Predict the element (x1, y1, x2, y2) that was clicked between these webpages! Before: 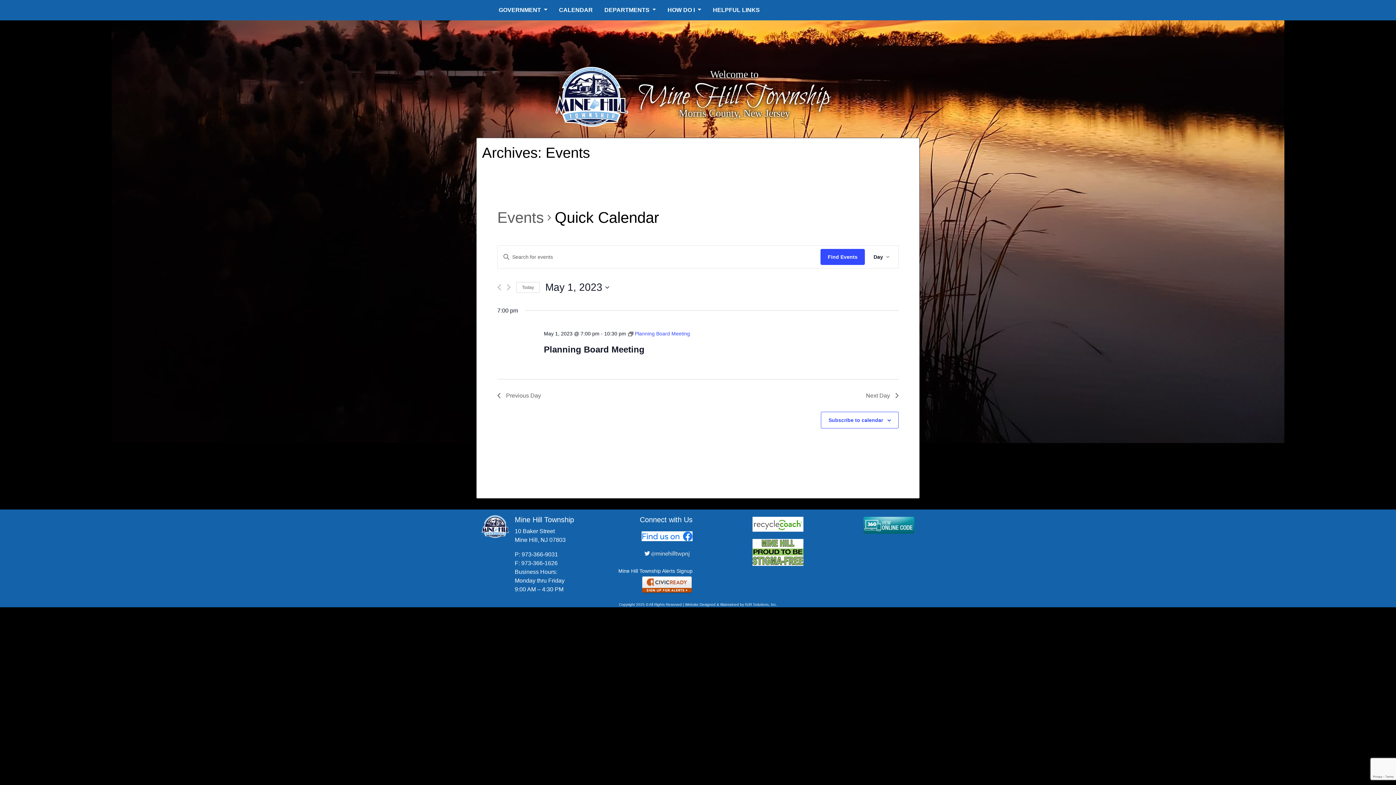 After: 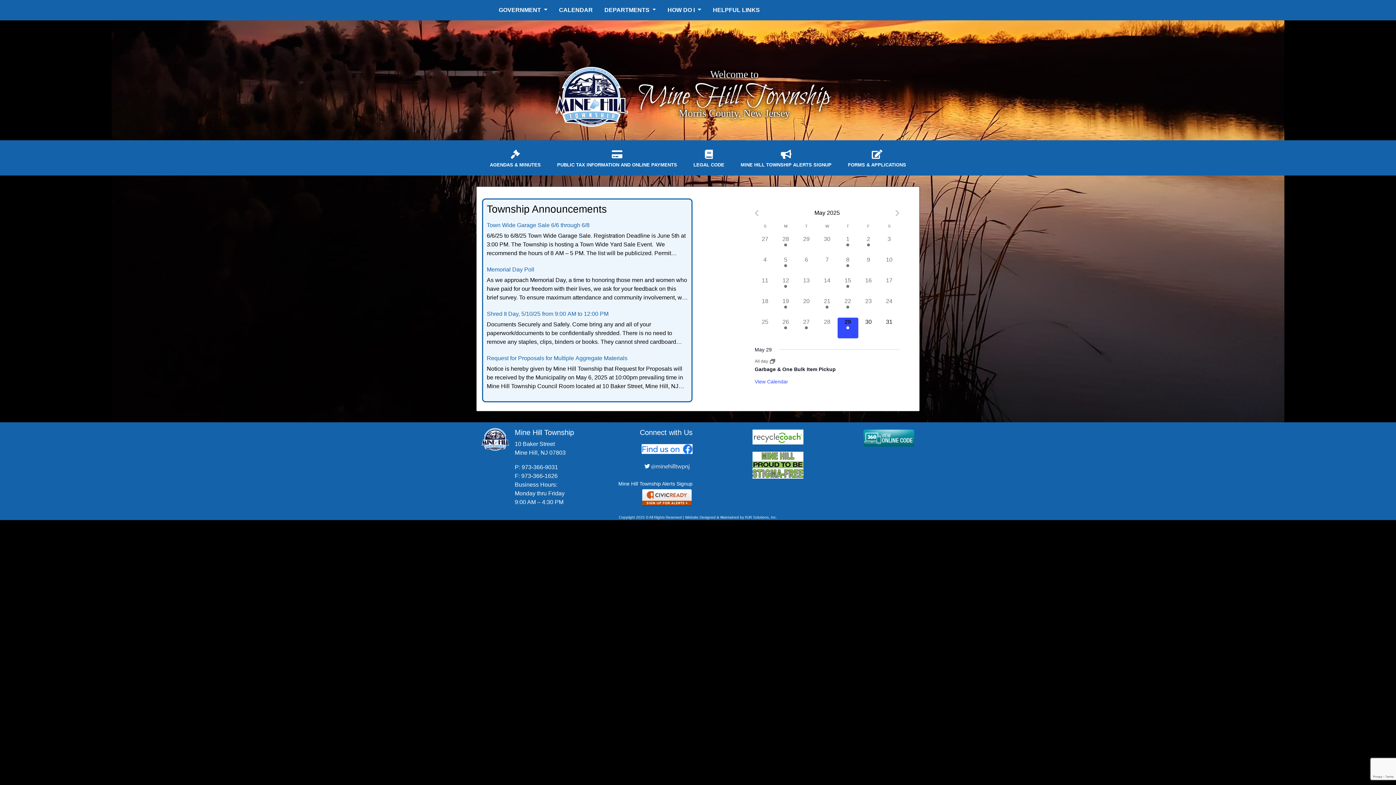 Action: bbox: (481, 515, 514, 538)